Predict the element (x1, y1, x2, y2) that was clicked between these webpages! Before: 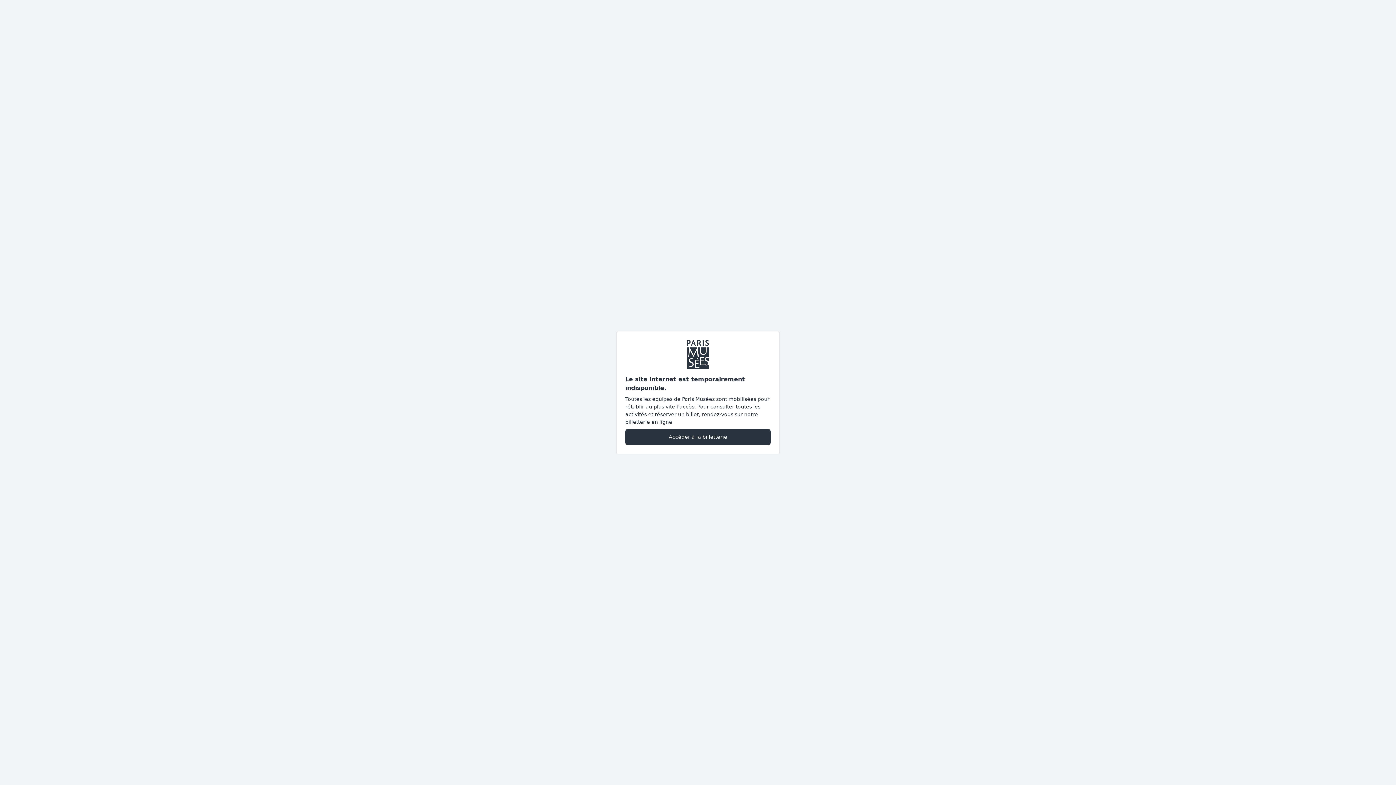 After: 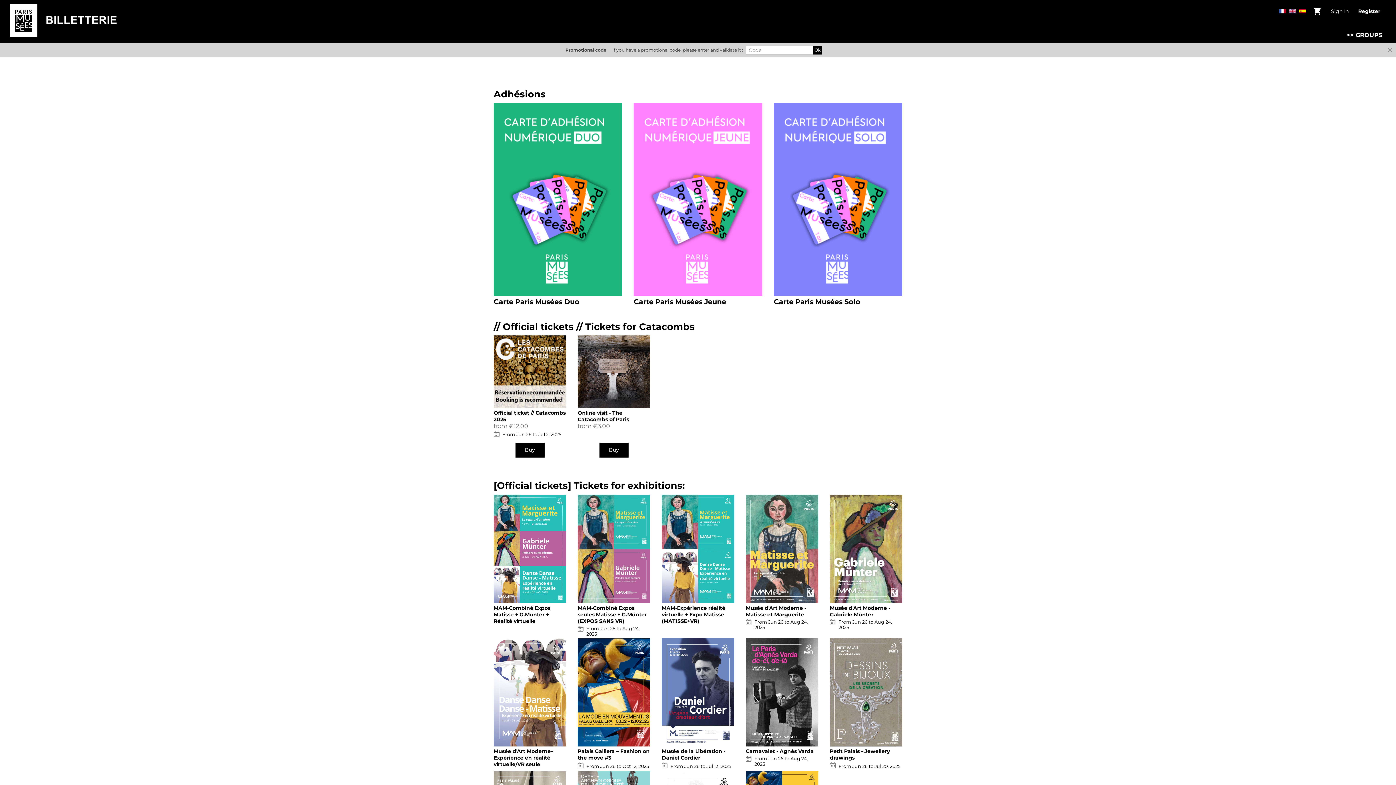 Action: label: Accéder à la billetterie bbox: (625, 428, 770, 445)